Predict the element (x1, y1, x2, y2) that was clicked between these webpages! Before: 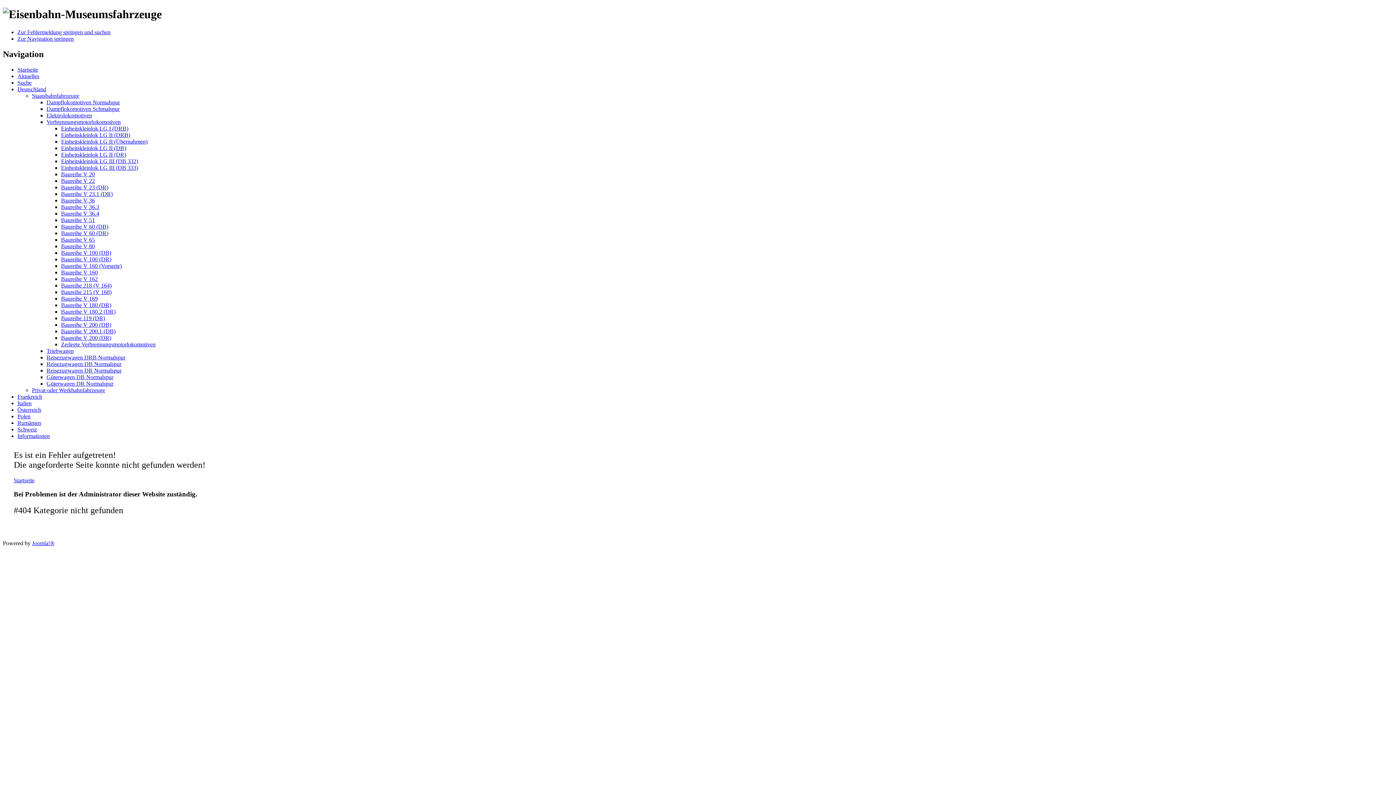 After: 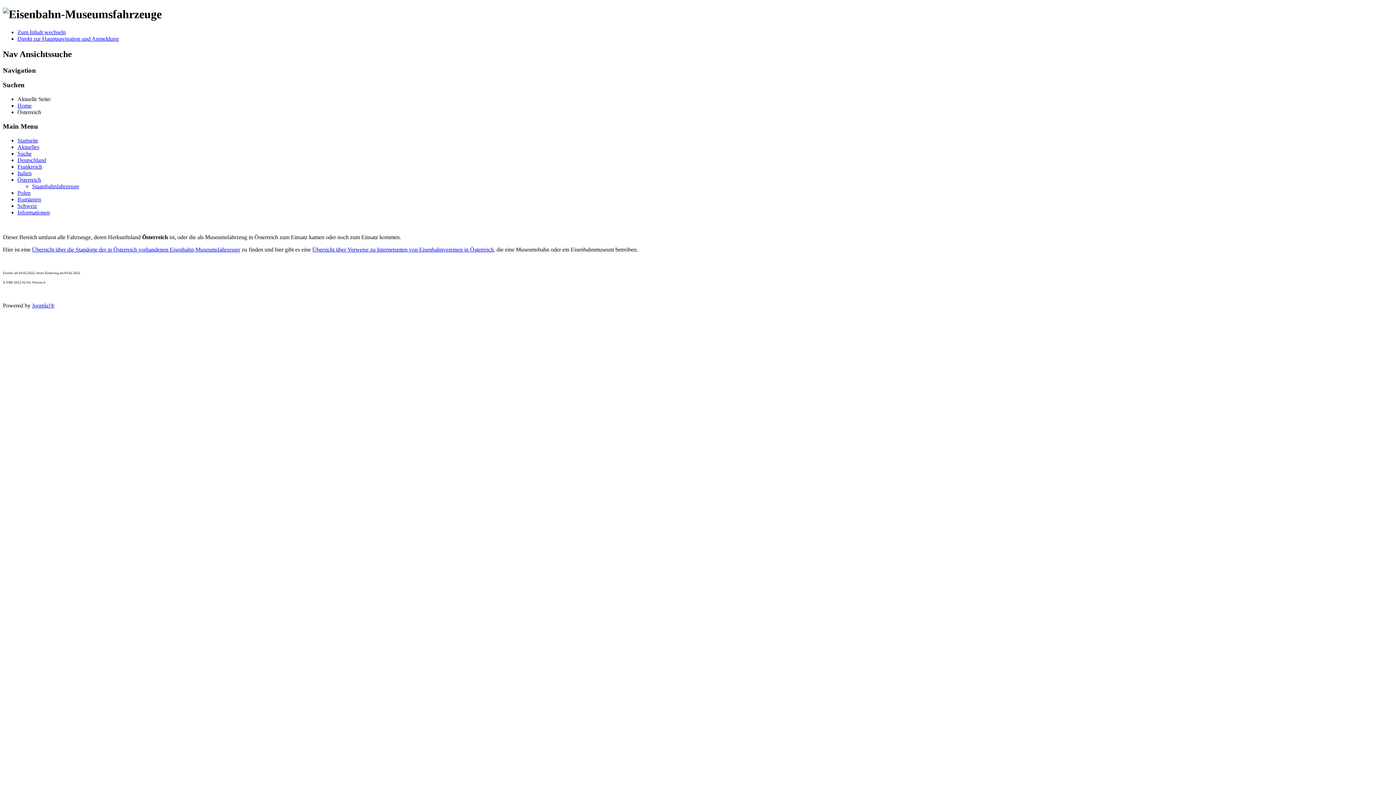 Action: label: Österreich bbox: (17, 406, 41, 412)